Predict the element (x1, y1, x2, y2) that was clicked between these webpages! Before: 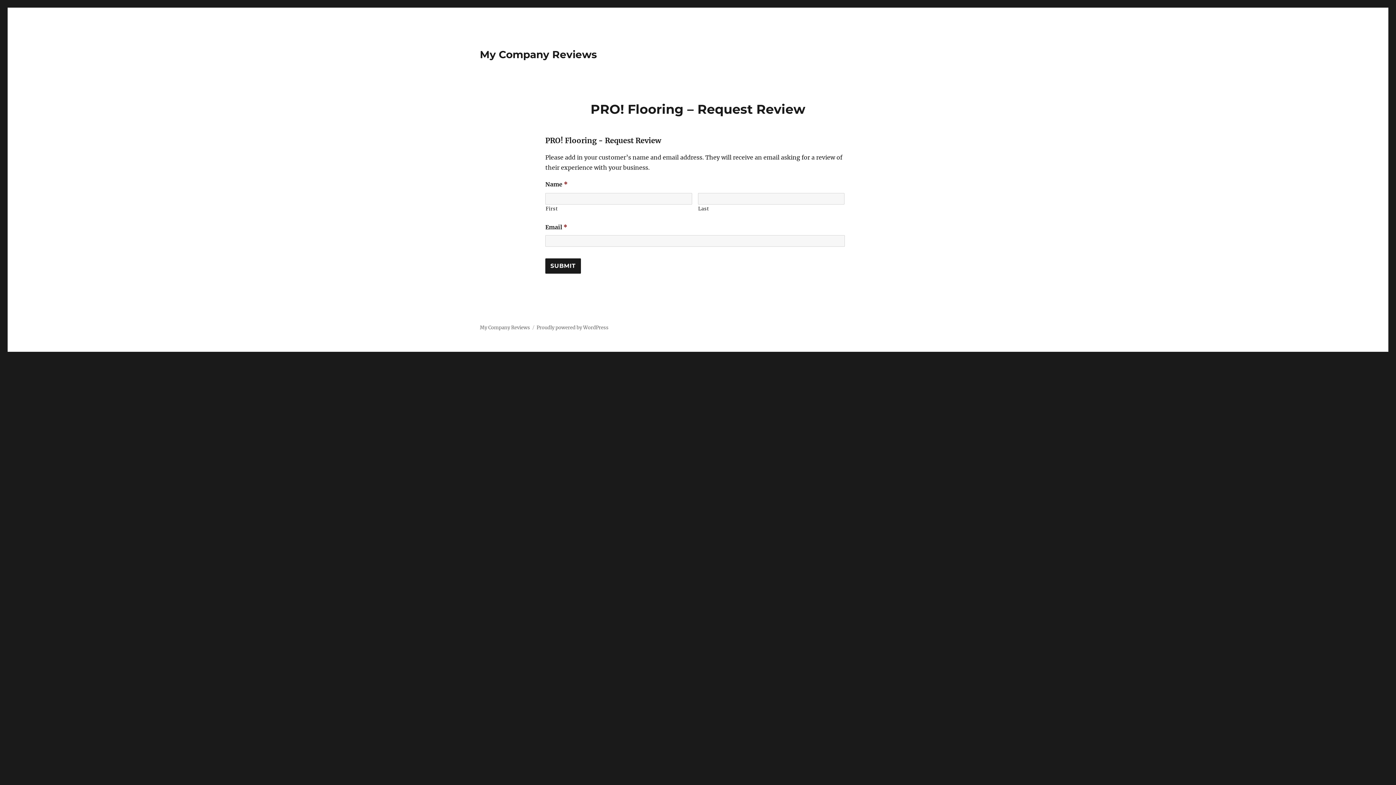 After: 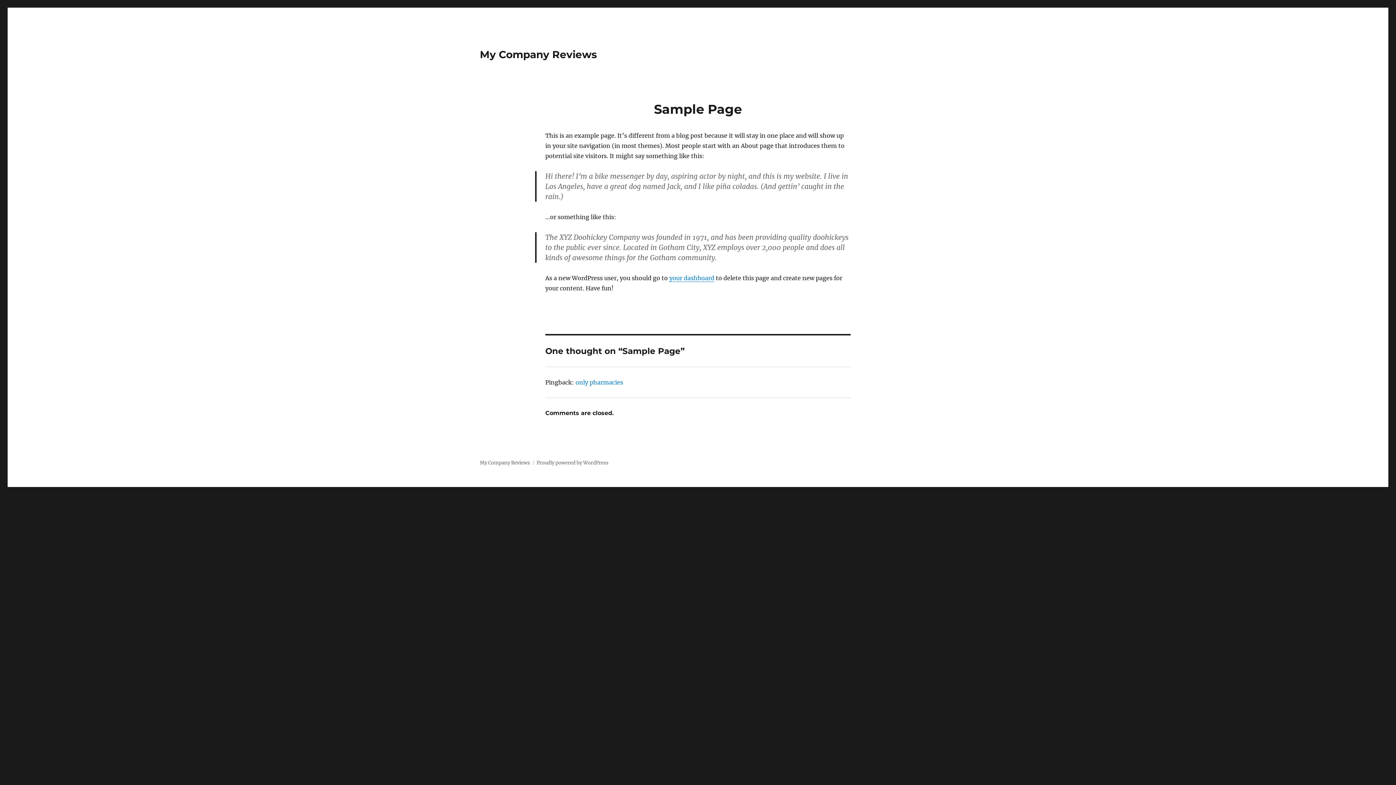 Action: bbox: (480, 324, 530, 330) label: My Company Reviews